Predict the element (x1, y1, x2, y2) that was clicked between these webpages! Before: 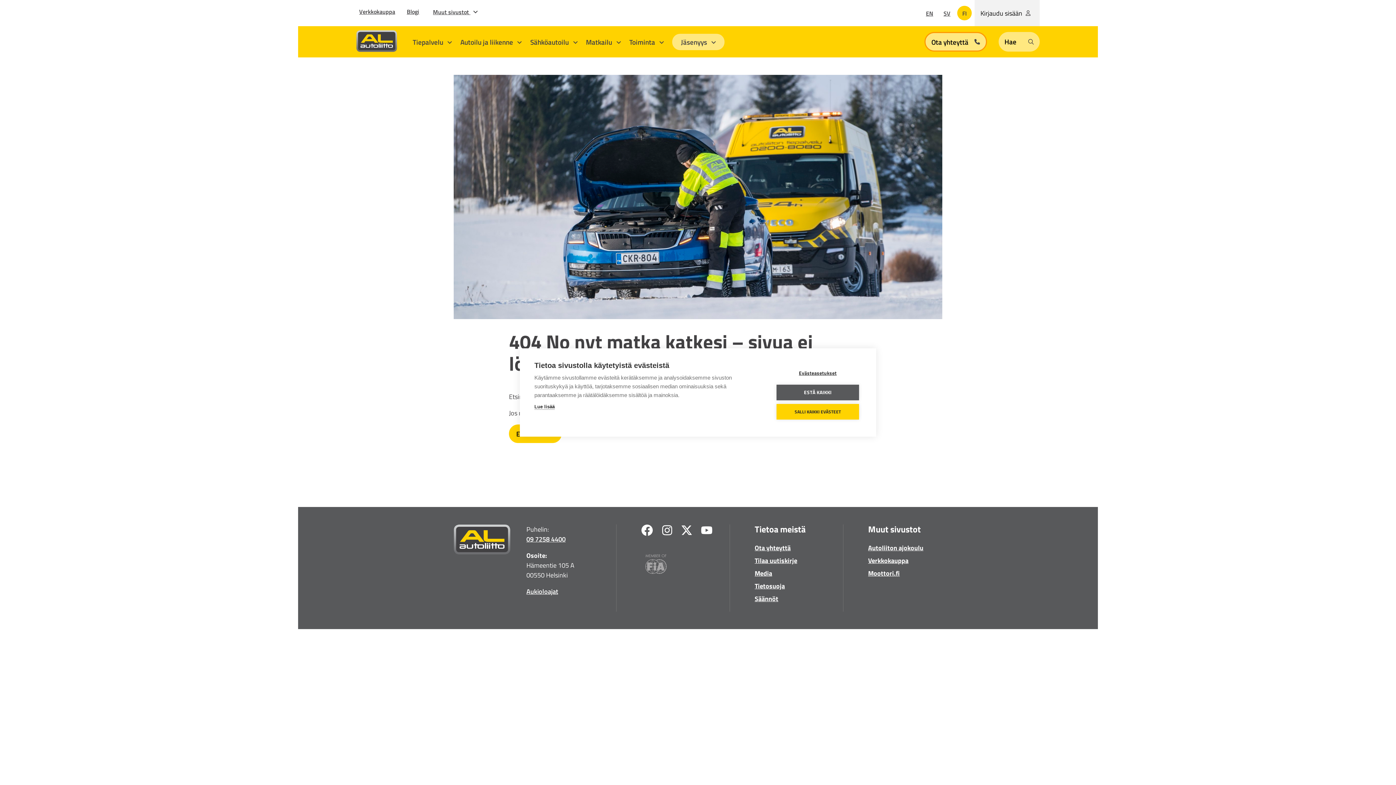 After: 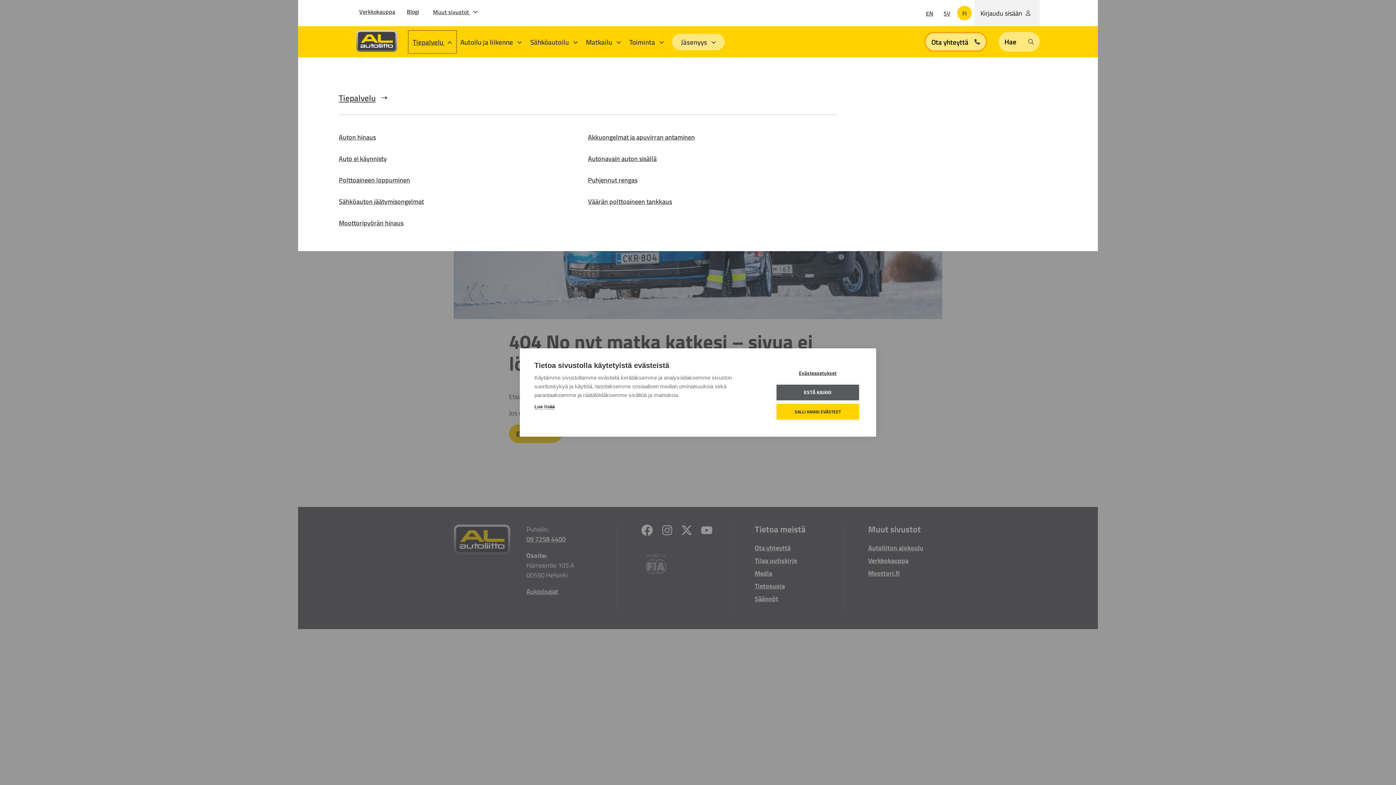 Action: bbox: (408, 30, 456, 52) label: Tiepalvelu 